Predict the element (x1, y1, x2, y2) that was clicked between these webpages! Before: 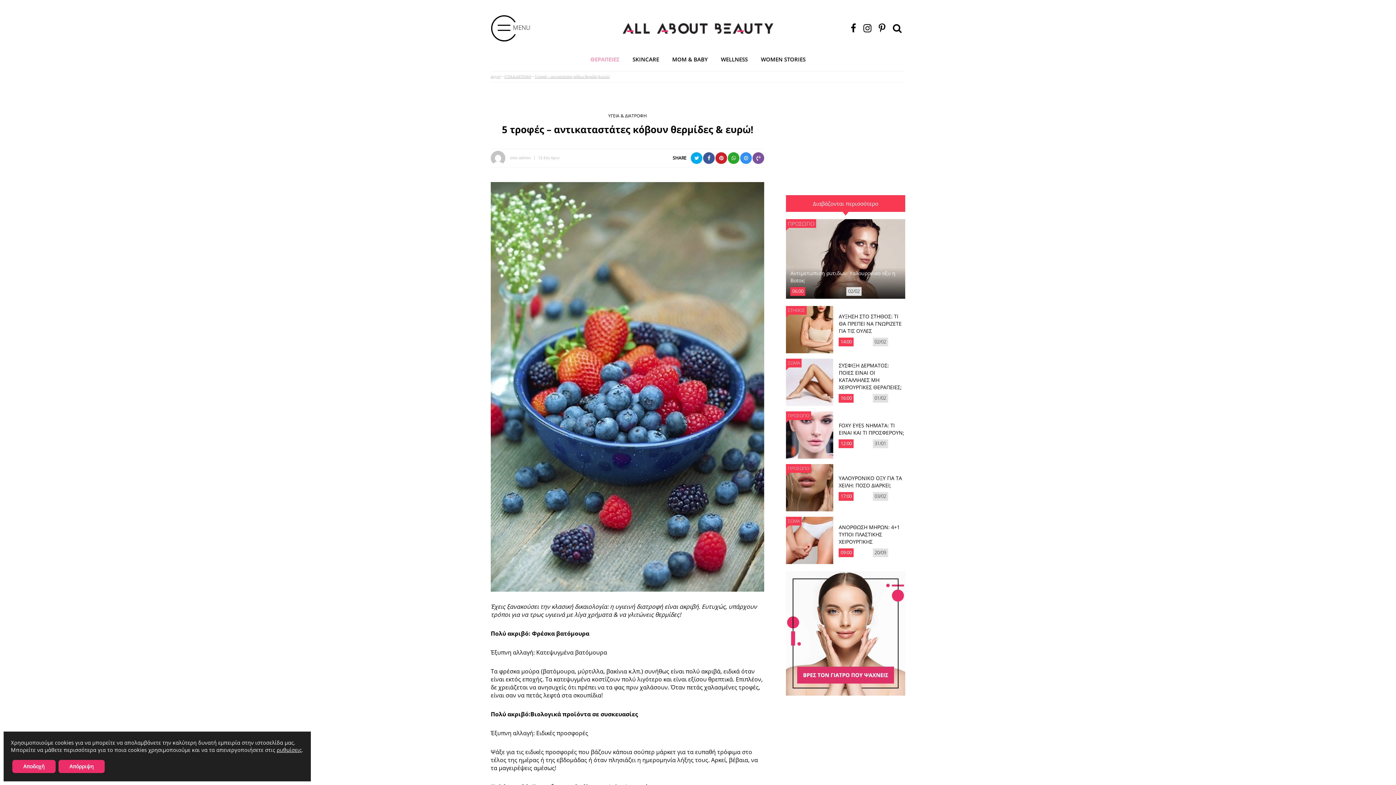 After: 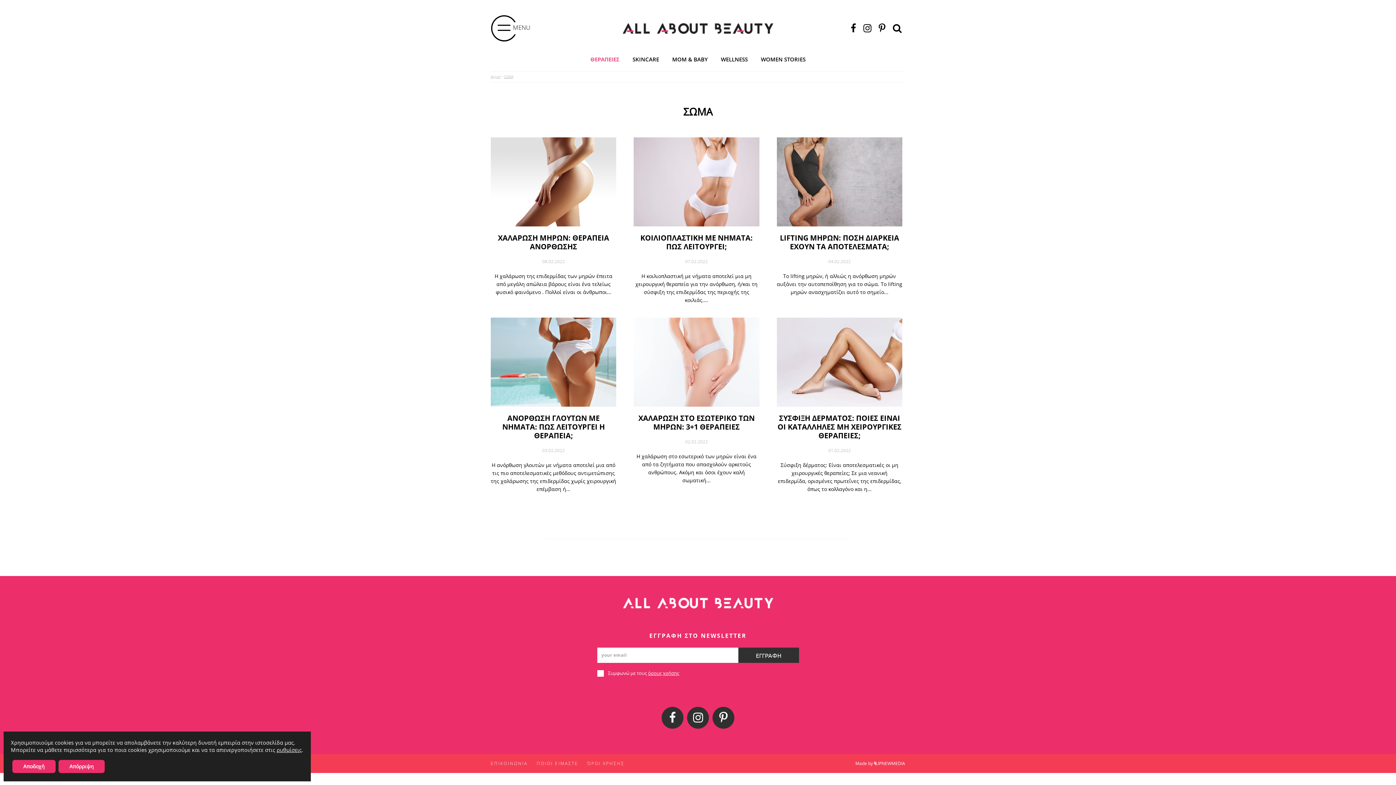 Action: label: ΣΩΜΑ bbox: (786, 358, 801, 367)